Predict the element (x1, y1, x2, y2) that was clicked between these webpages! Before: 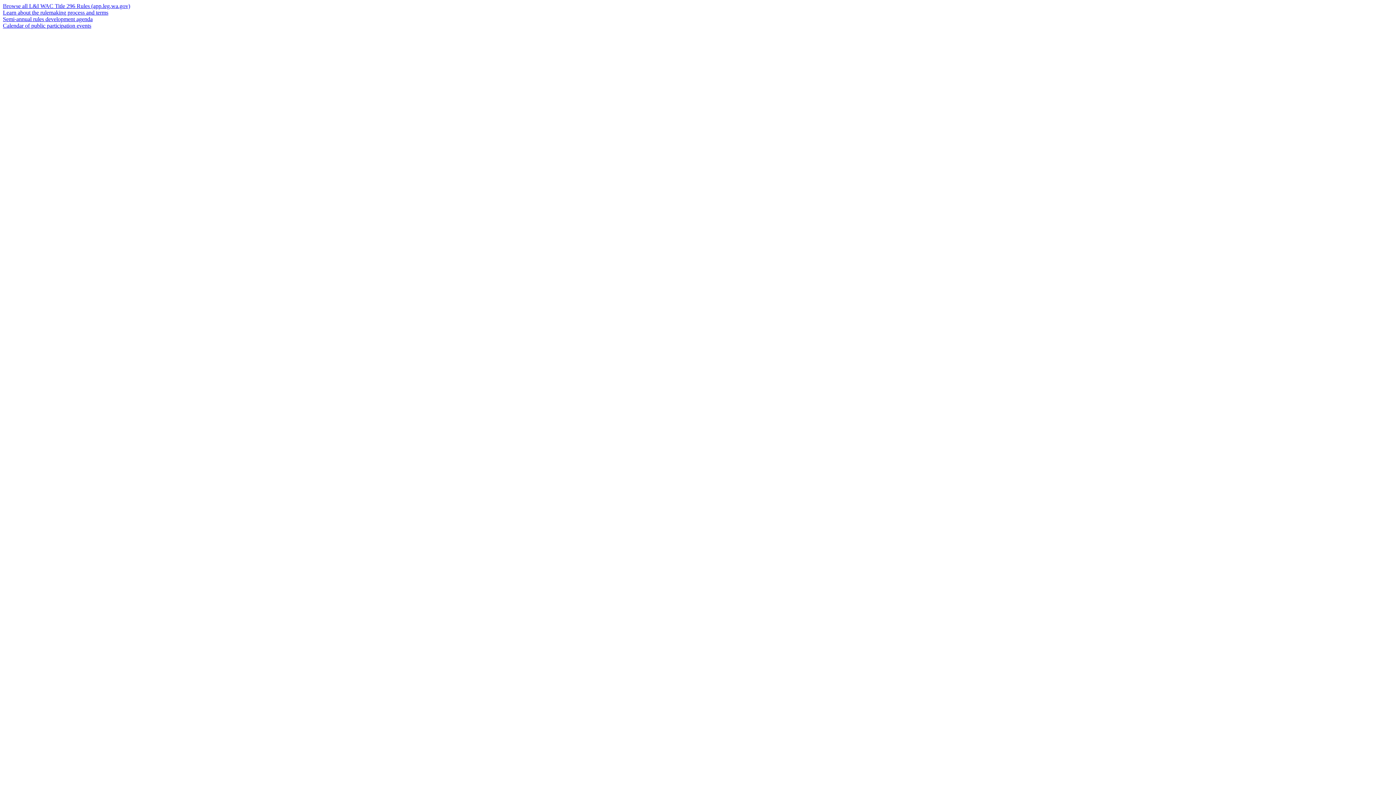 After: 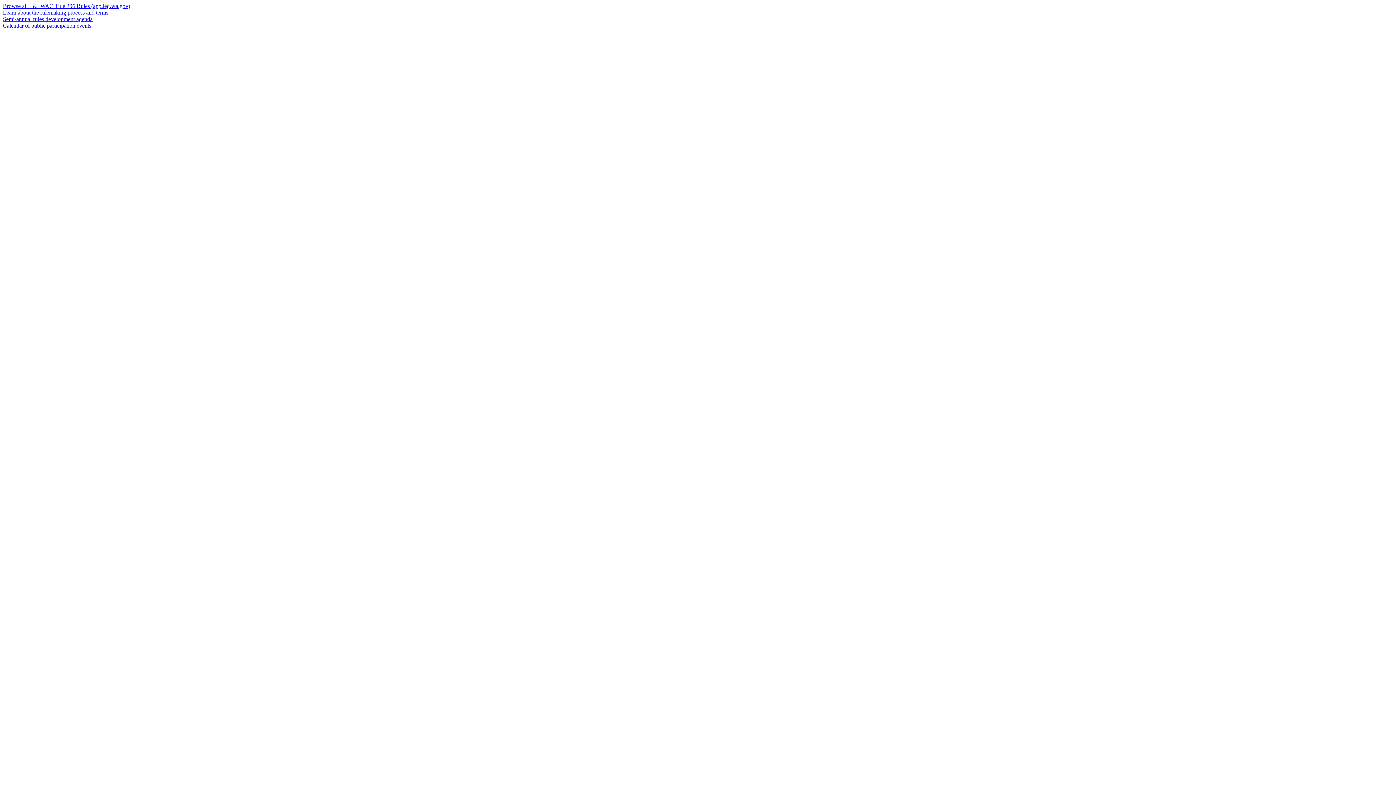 Action: label: Browse all L&I WAC Title 296 Rules (app.leg.wa.gov) bbox: (2, 2, 130, 9)